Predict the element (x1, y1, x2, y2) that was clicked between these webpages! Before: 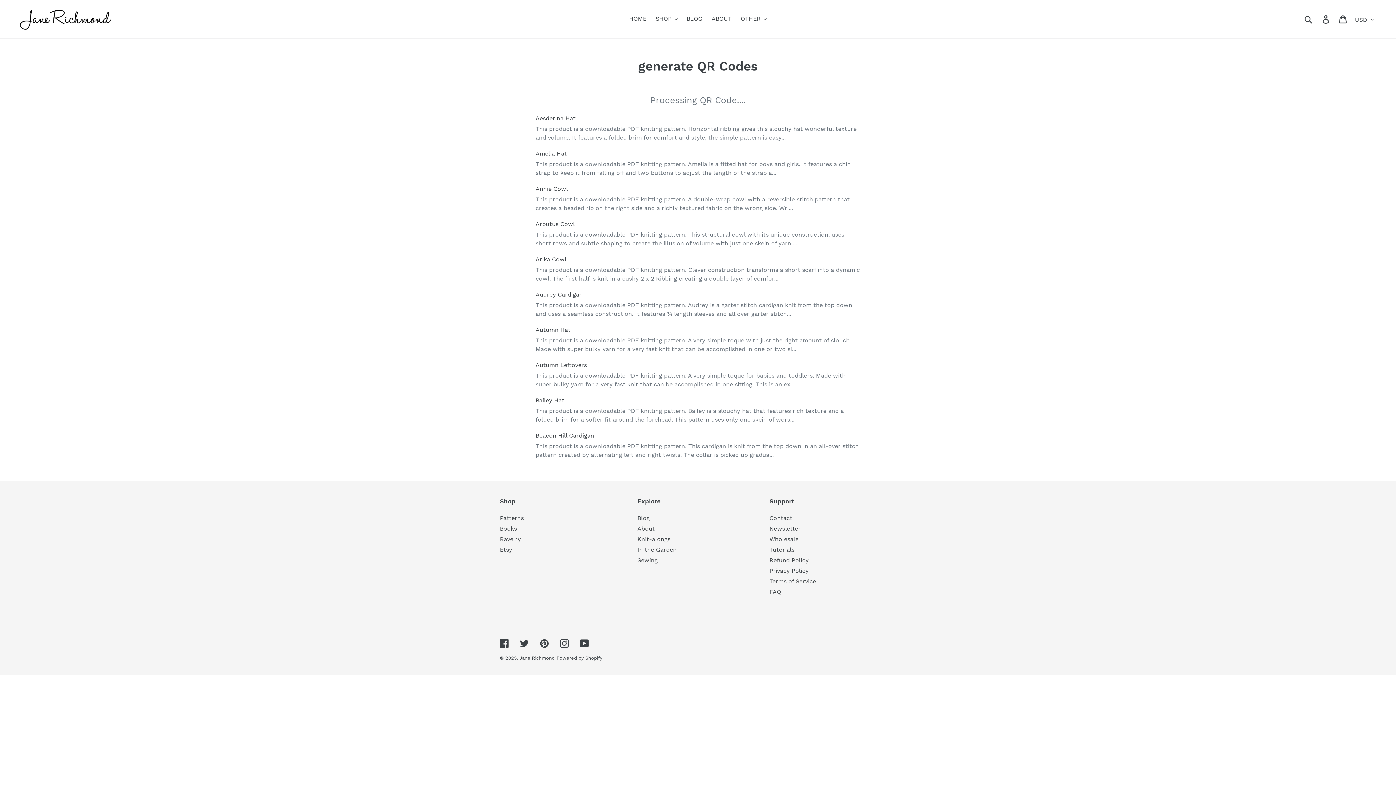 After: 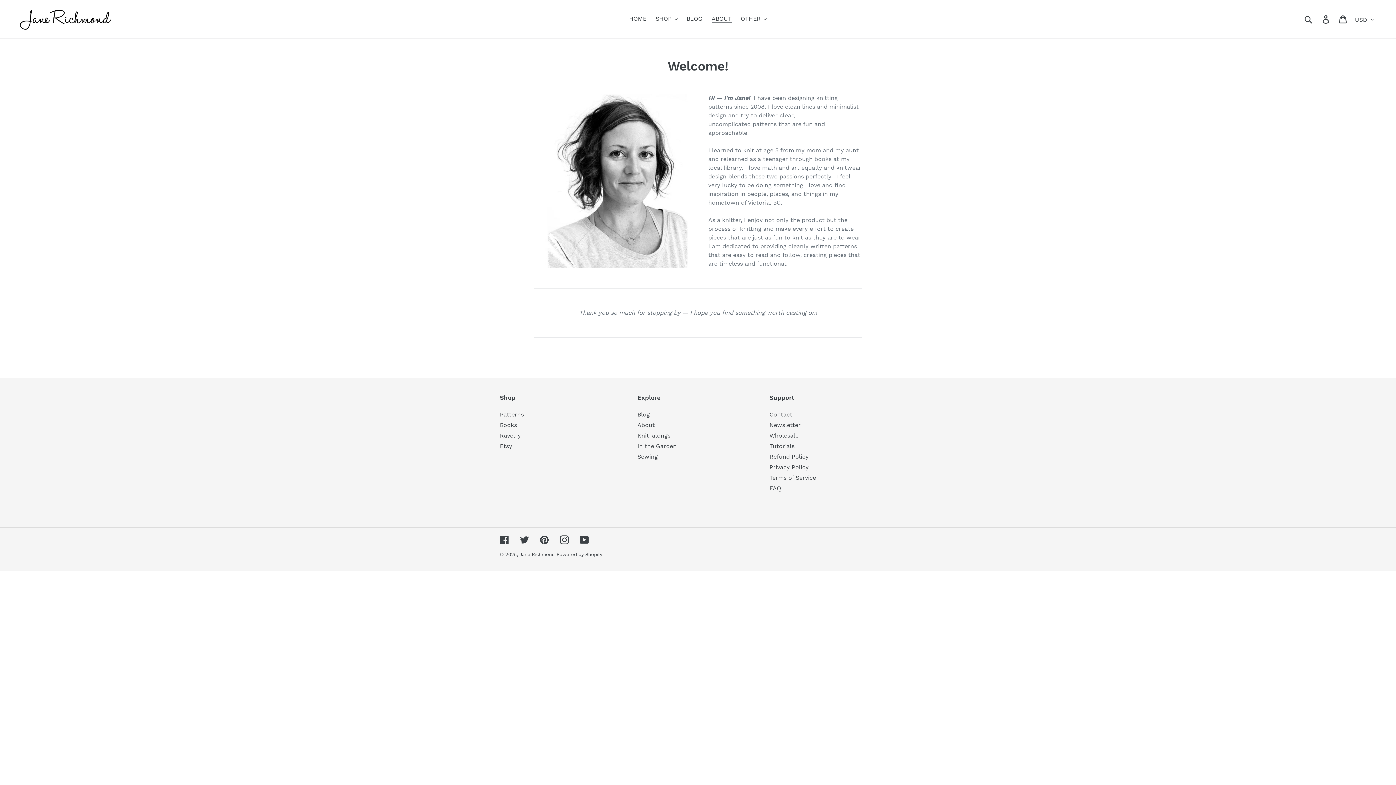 Action: label: ABOUT bbox: (708, 13, 735, 24)